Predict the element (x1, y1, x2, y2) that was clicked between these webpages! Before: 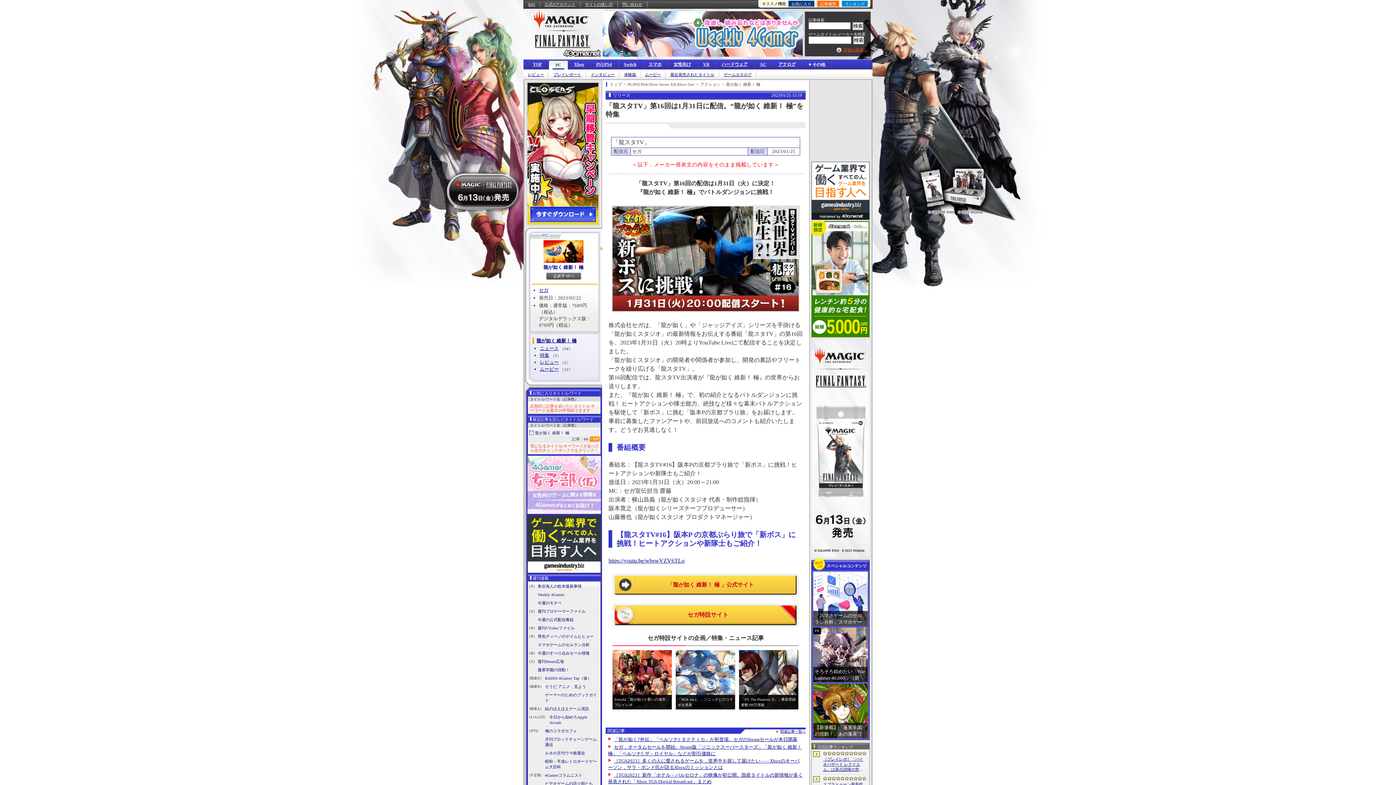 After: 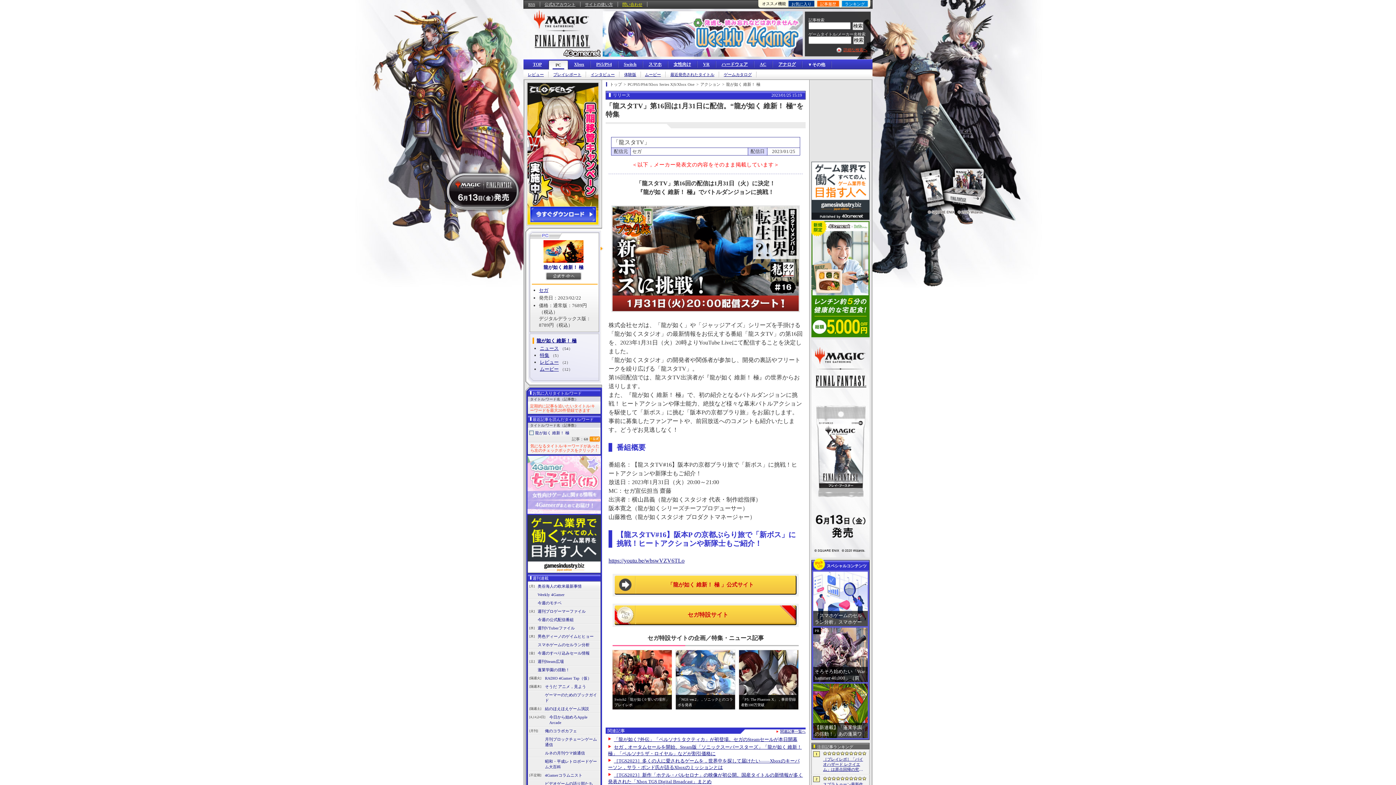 Action: label: 問い合わせ bbox: (618, 1, 647, 6)